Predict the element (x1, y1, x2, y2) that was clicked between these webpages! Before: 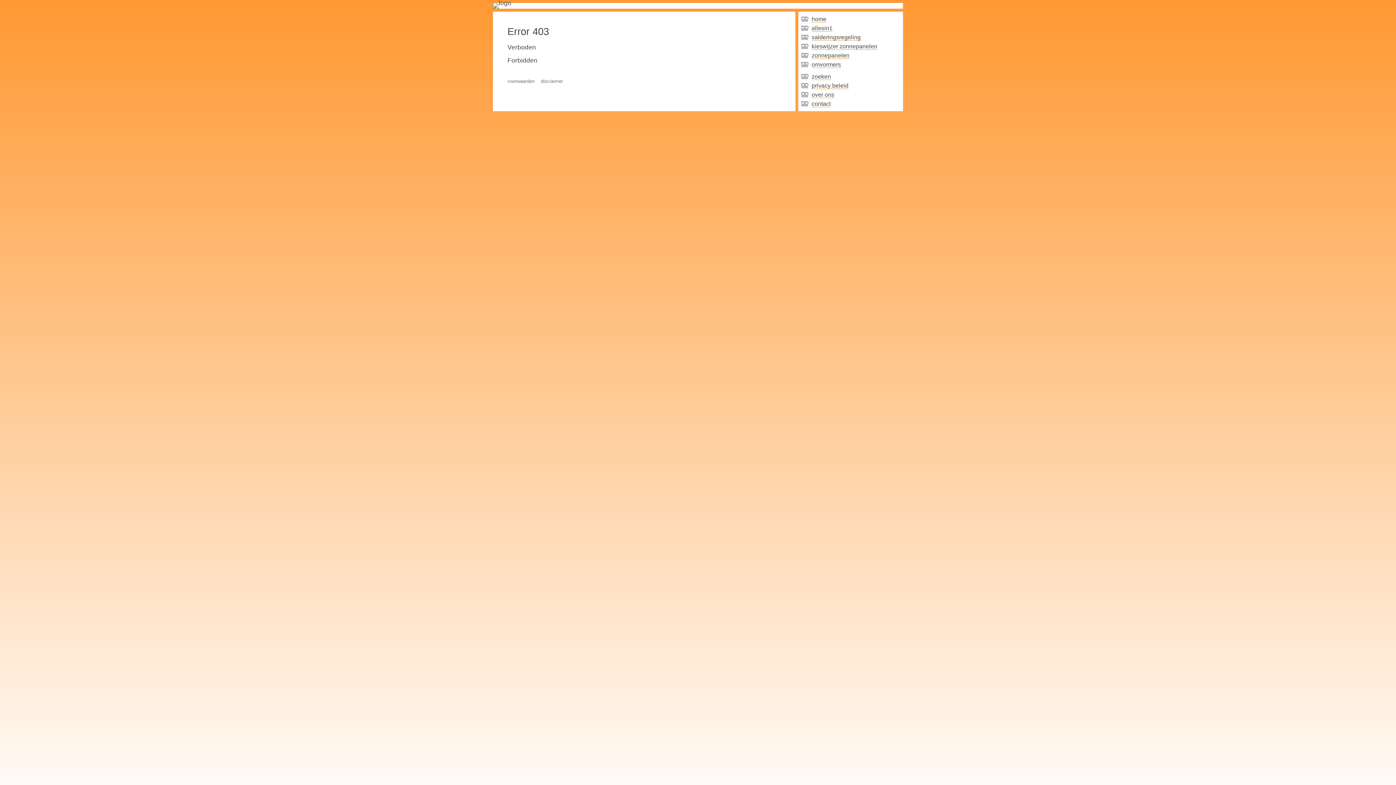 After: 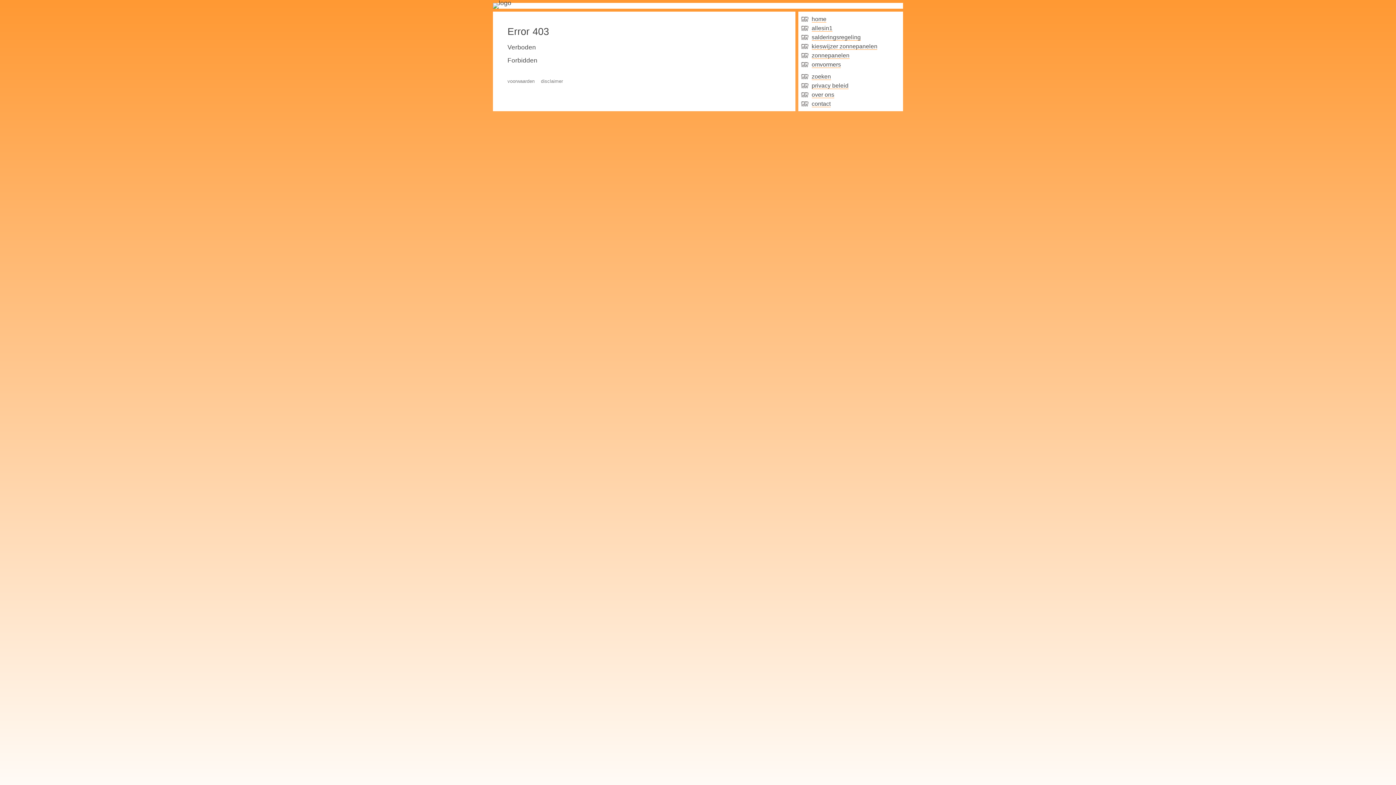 Action: label: disclaimer bbox: (541, 78, 563, 84)